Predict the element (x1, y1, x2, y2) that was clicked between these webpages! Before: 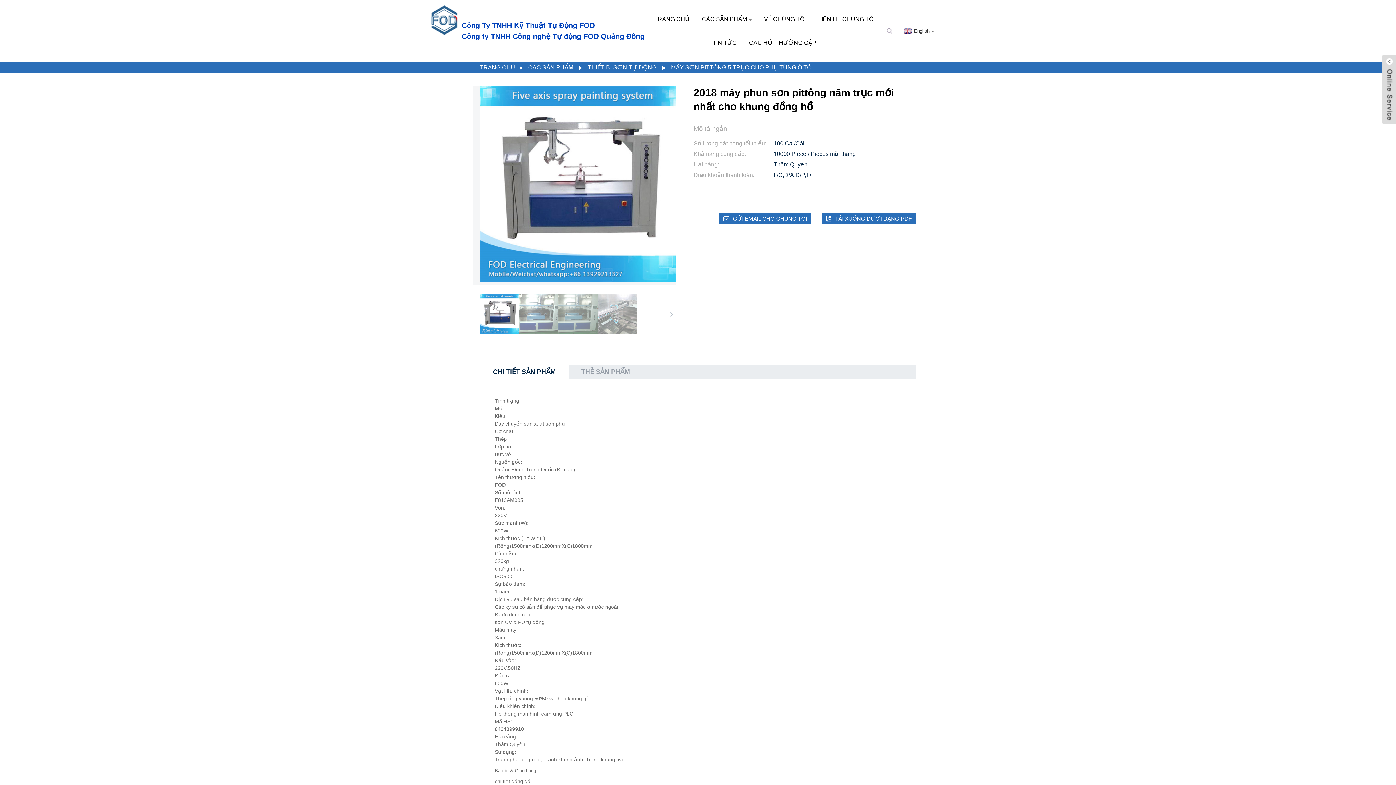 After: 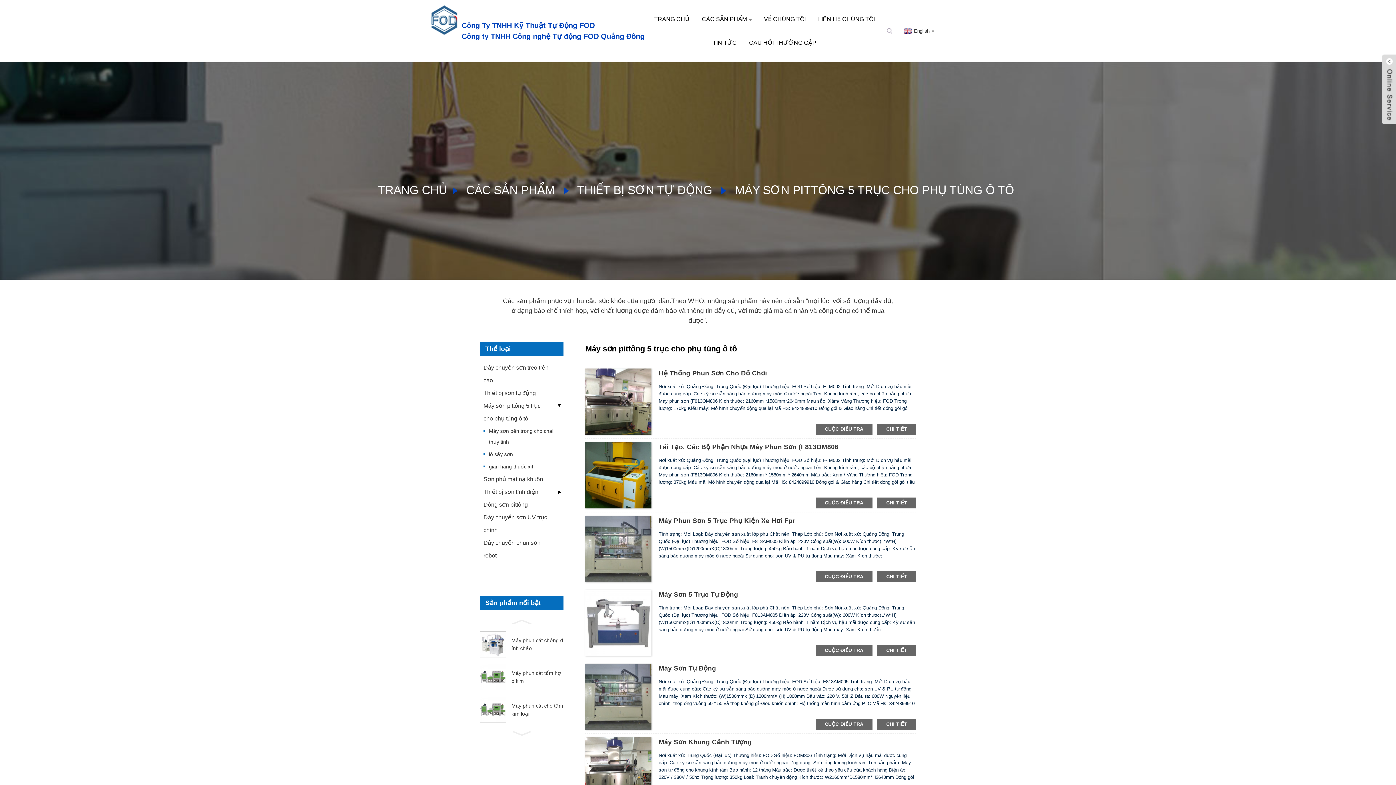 Action: bbox: (671, 64, 811, 70) label: MÁY SƠN PITTÔNG 5 TRỤC CHO PHỤ TÙNG Ô TÔ